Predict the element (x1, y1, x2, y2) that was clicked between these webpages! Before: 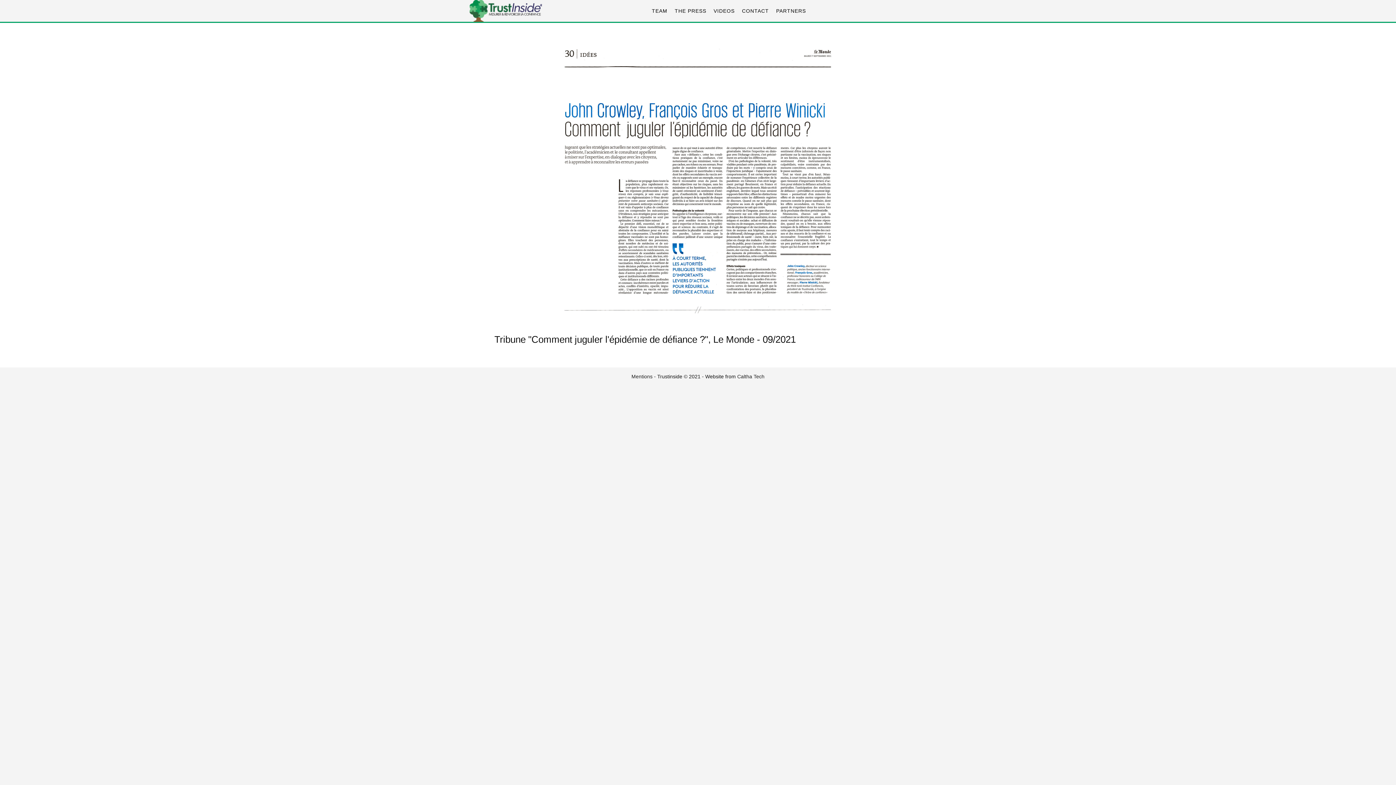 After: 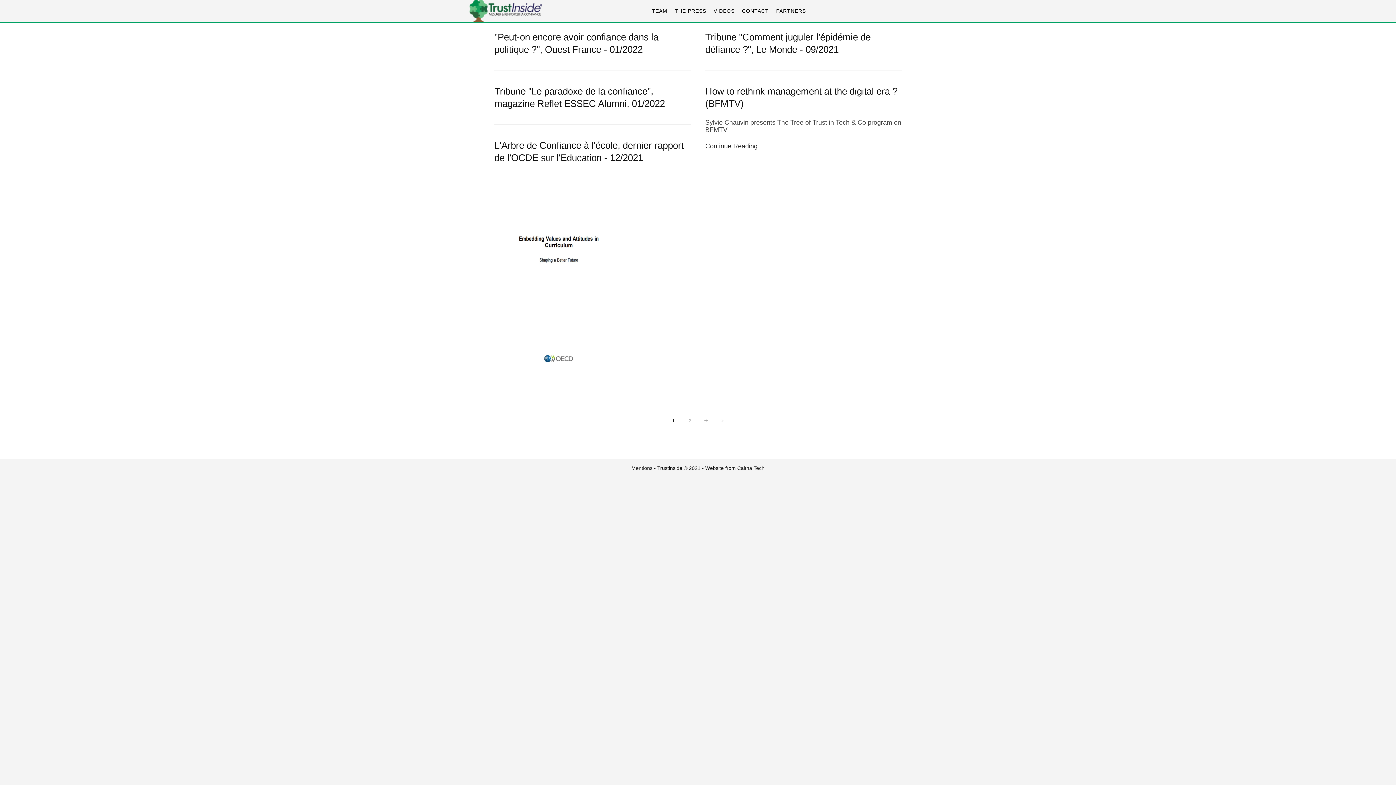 Action: label: THE PRESS bbox: (671, 0, 710, 21)